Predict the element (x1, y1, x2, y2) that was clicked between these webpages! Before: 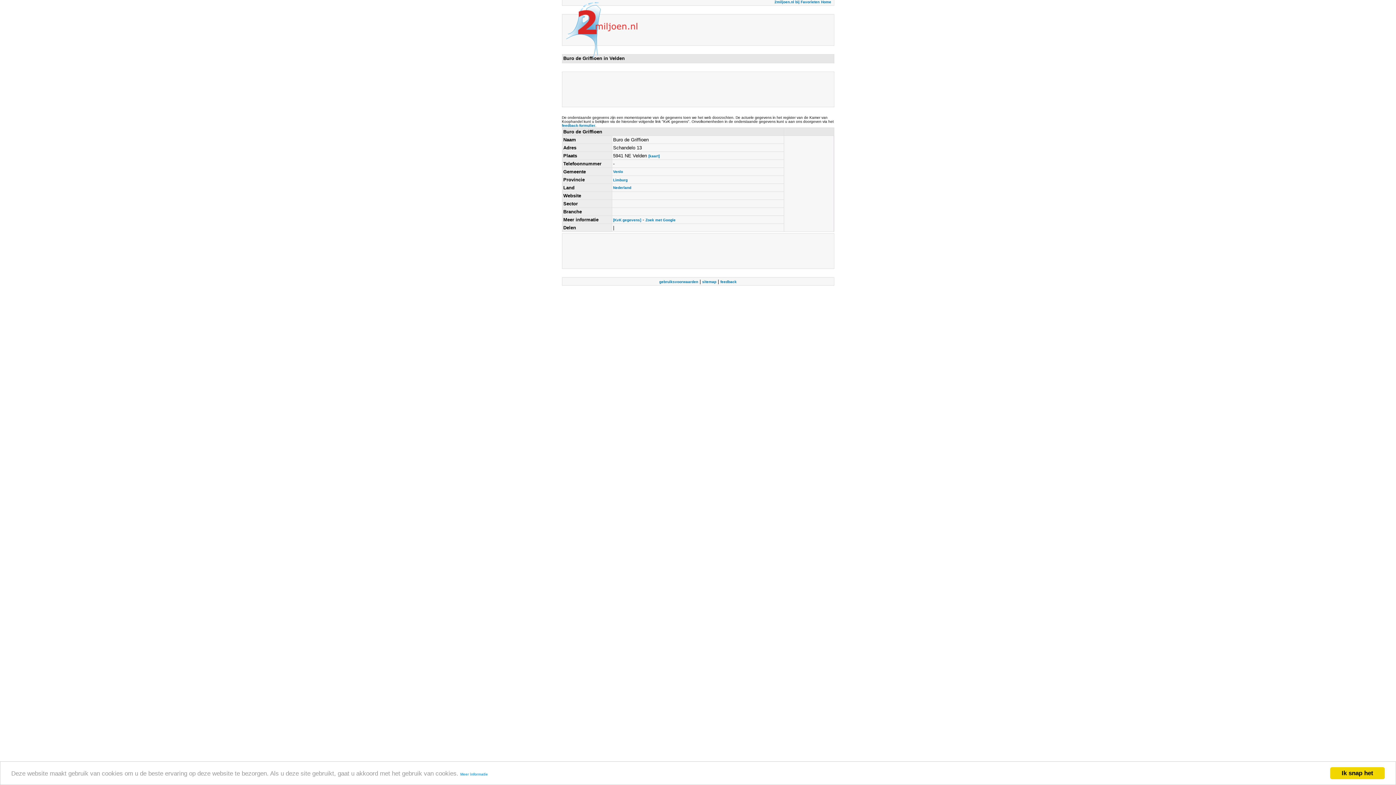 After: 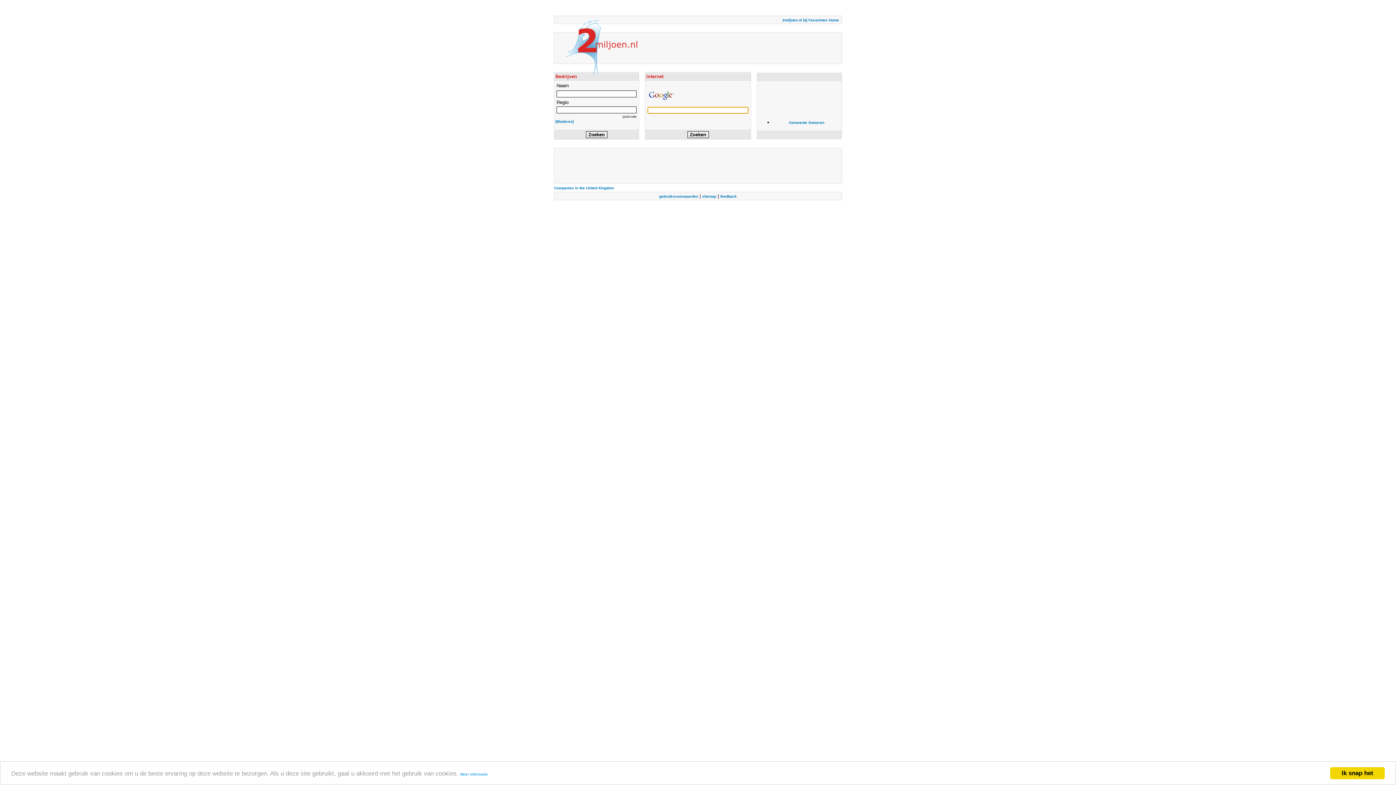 Action: bbox: (821, 0, 831, 4) label: Home